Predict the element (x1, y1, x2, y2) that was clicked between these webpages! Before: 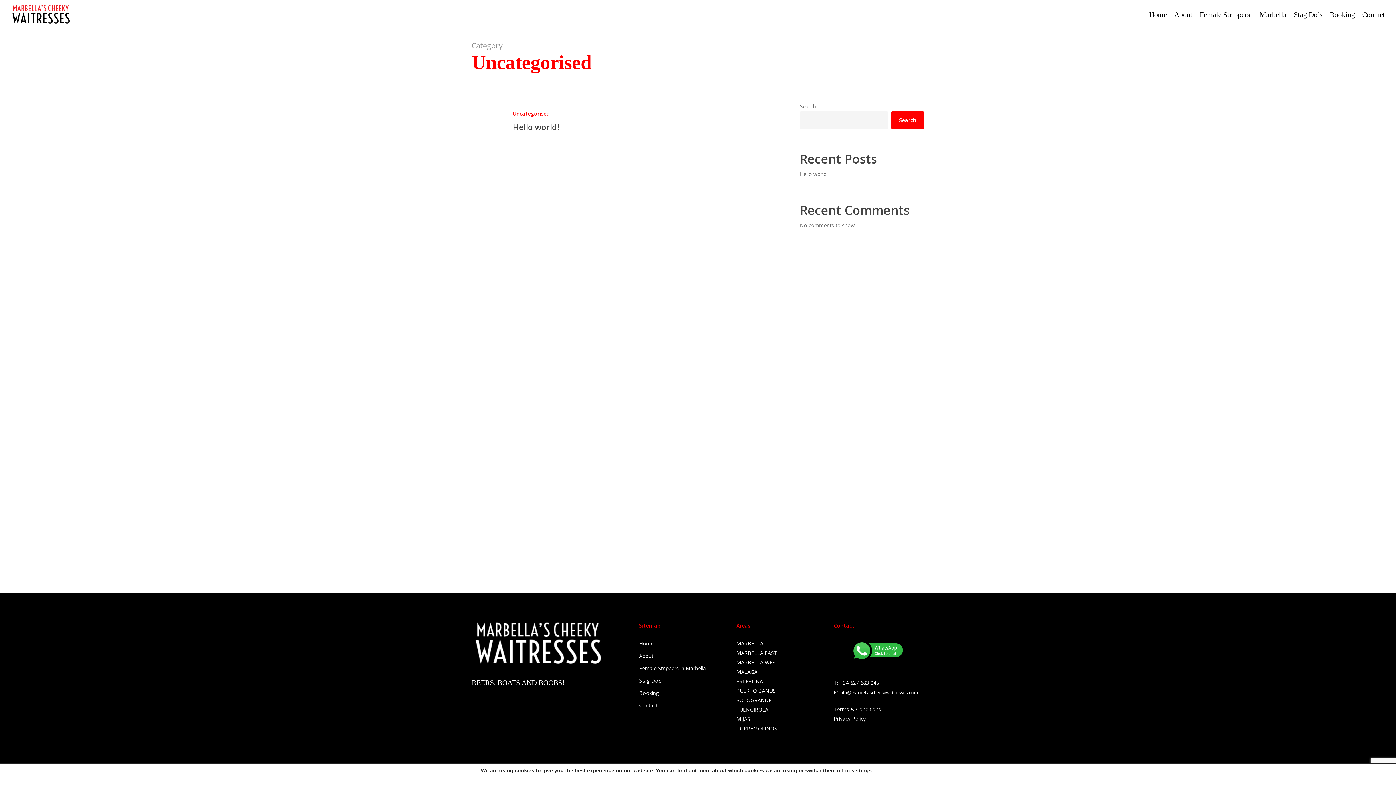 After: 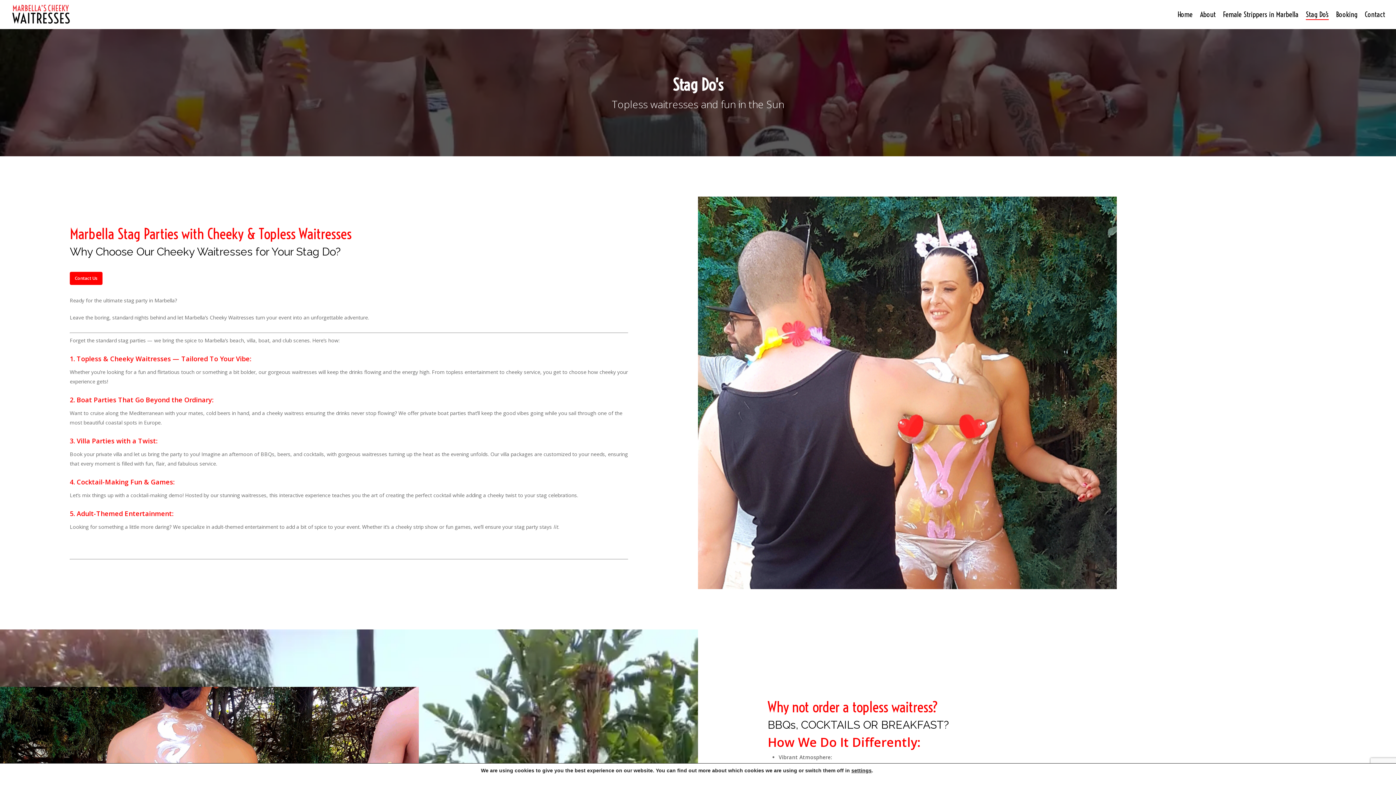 Action: bbox: (1294, 10, 1322, 18) label: Stag Do’s